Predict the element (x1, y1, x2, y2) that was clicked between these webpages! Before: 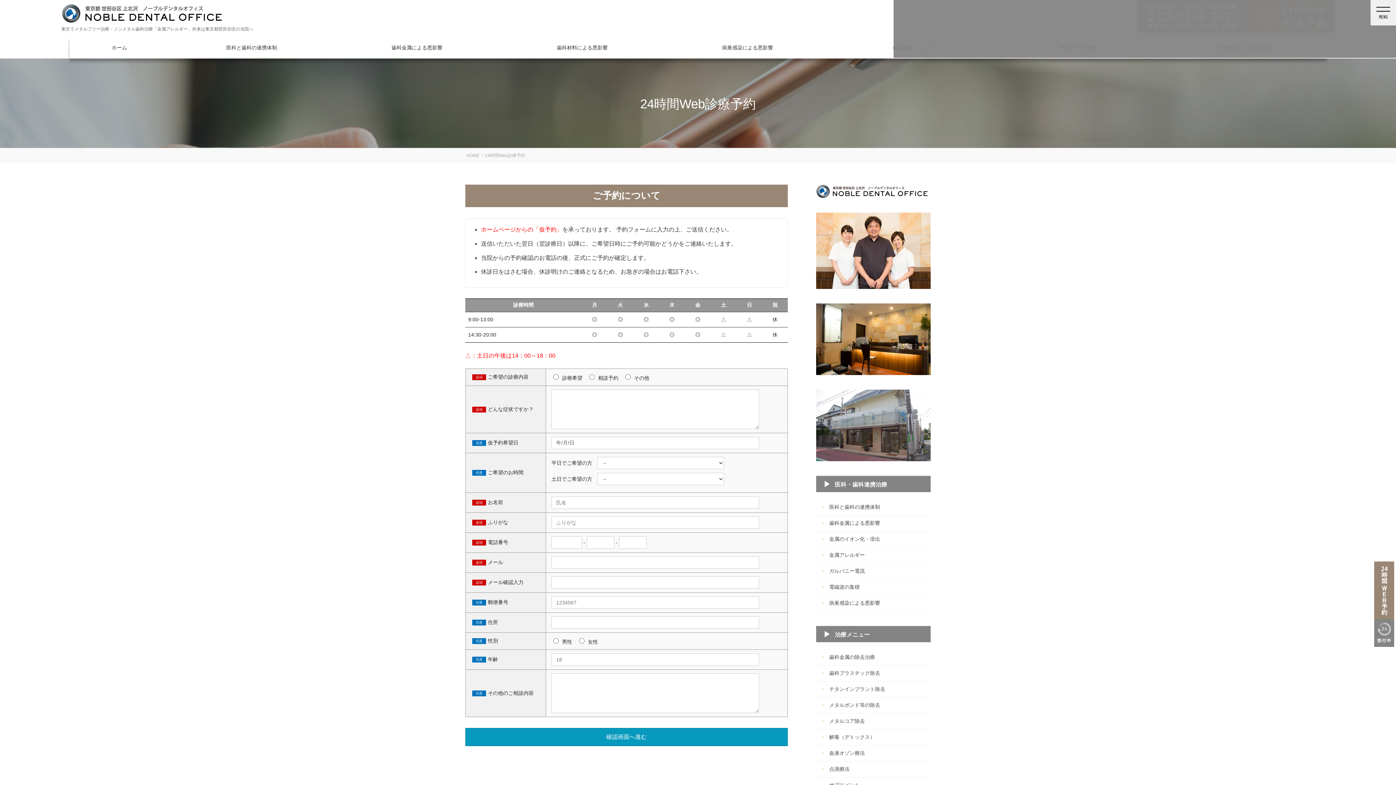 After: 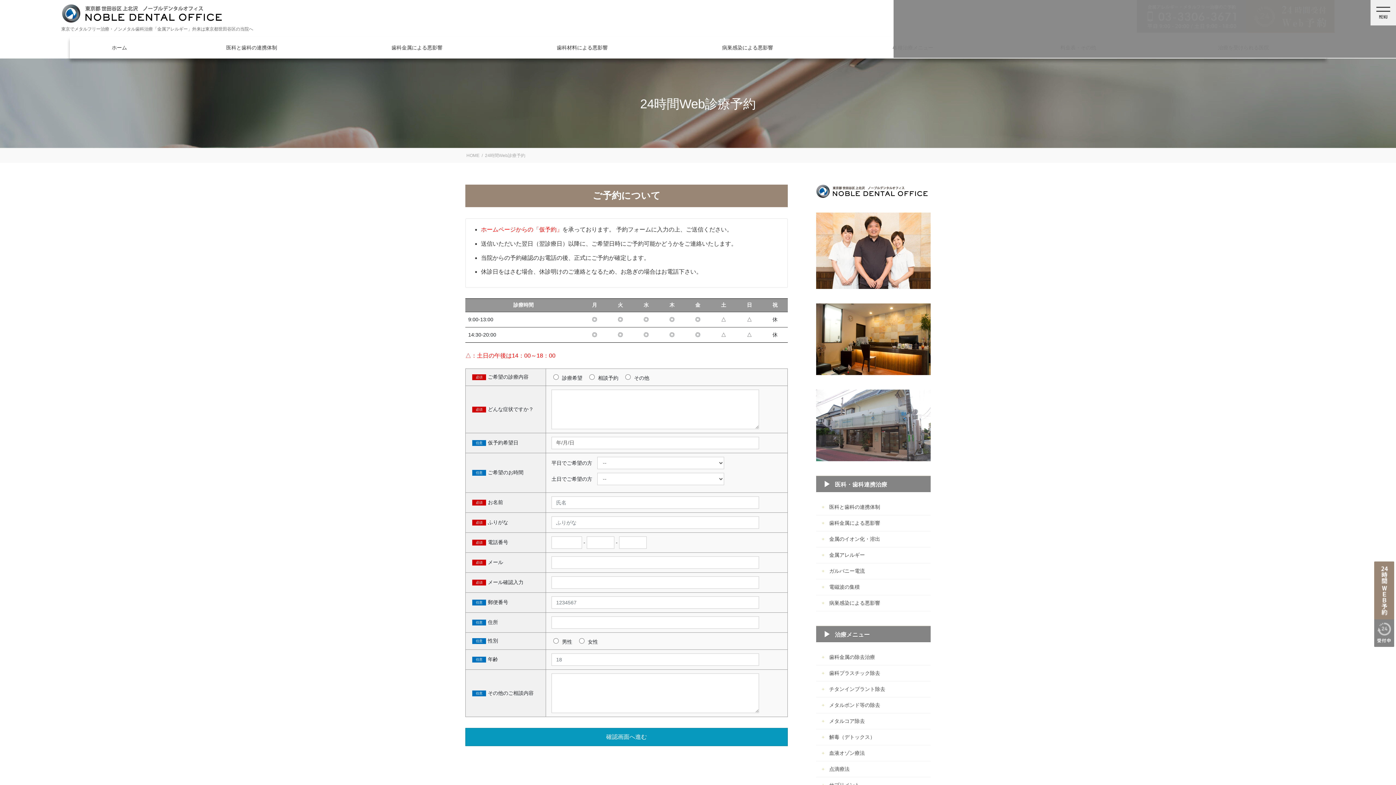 Action: bbox: (1374, 561, 1394, 647)